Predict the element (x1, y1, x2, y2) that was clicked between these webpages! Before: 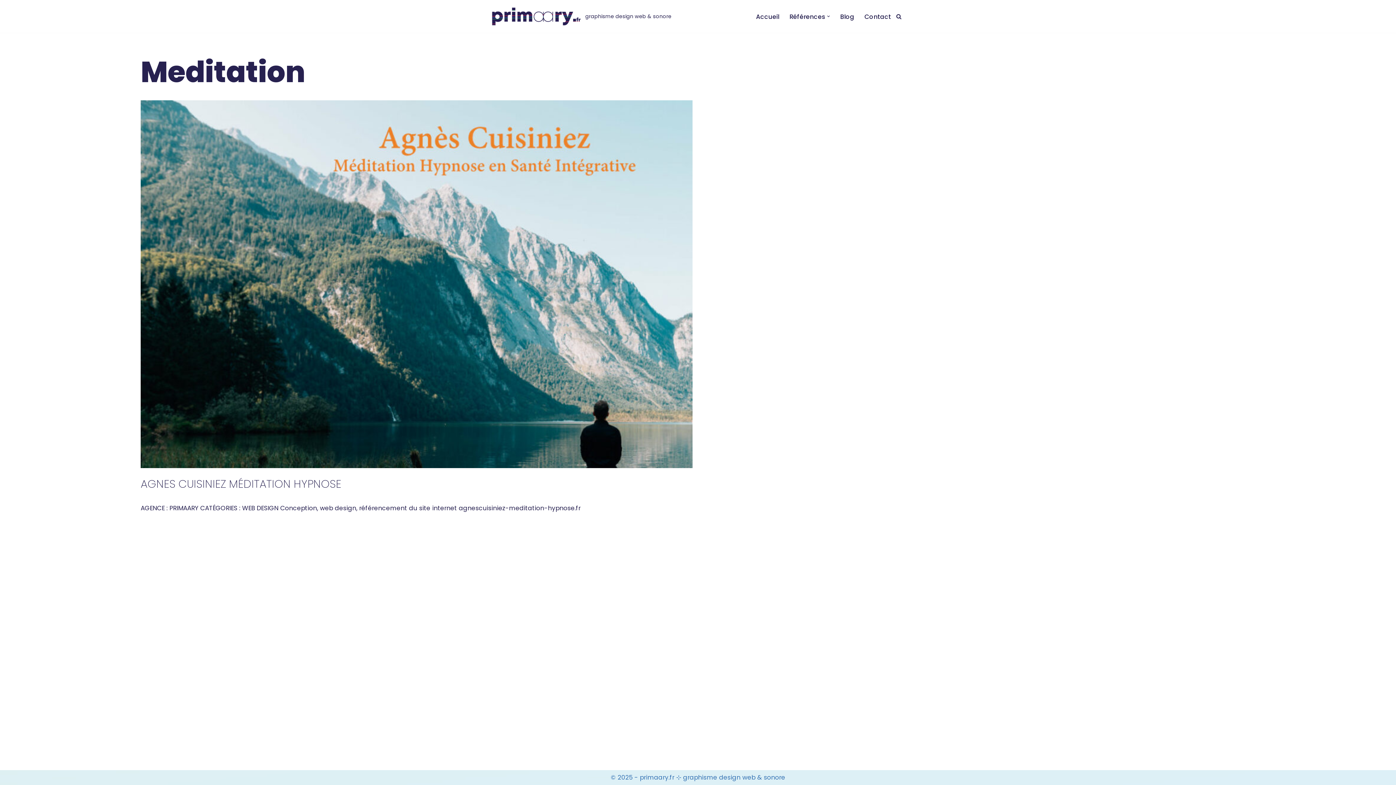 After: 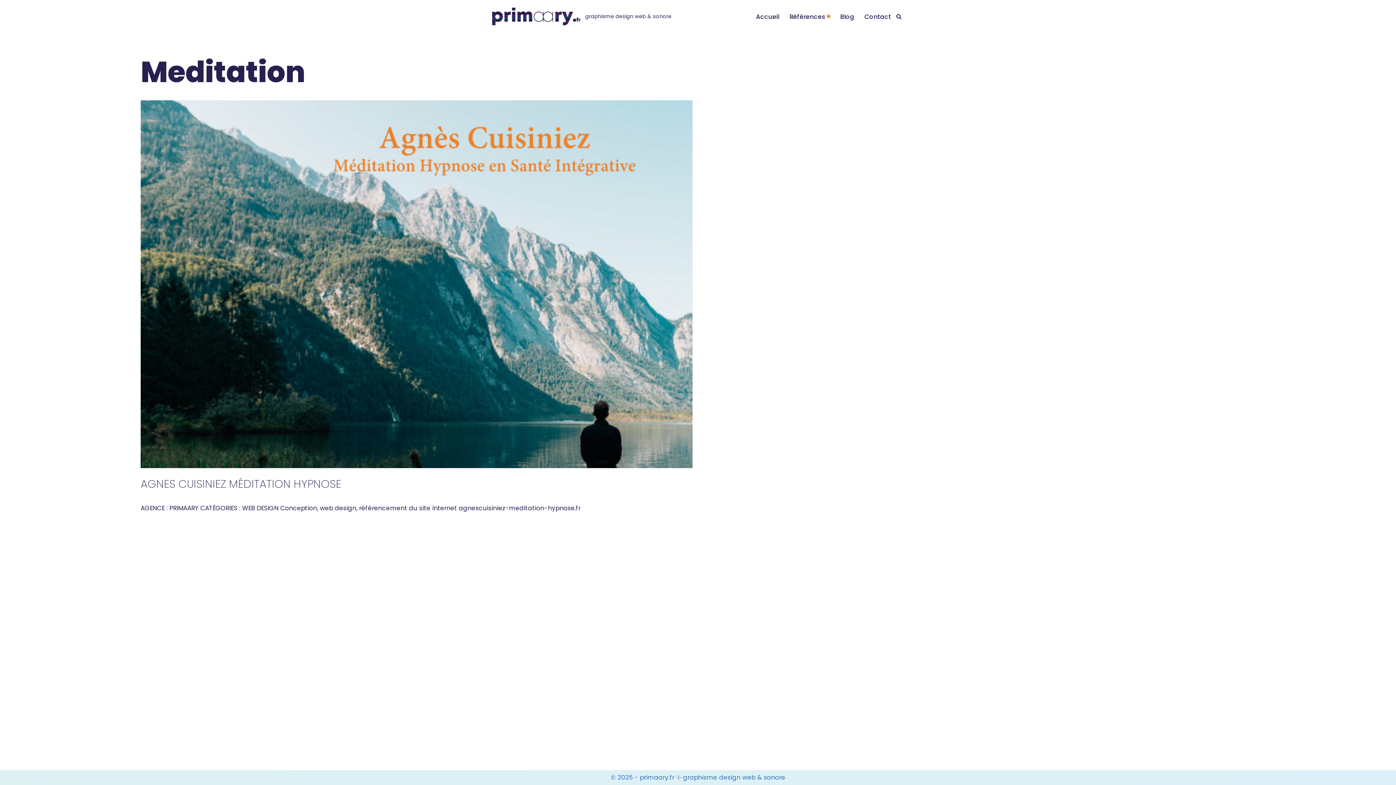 Action: label: Ouvrir le sous-menu bbox: (827, 14, 830, 17)